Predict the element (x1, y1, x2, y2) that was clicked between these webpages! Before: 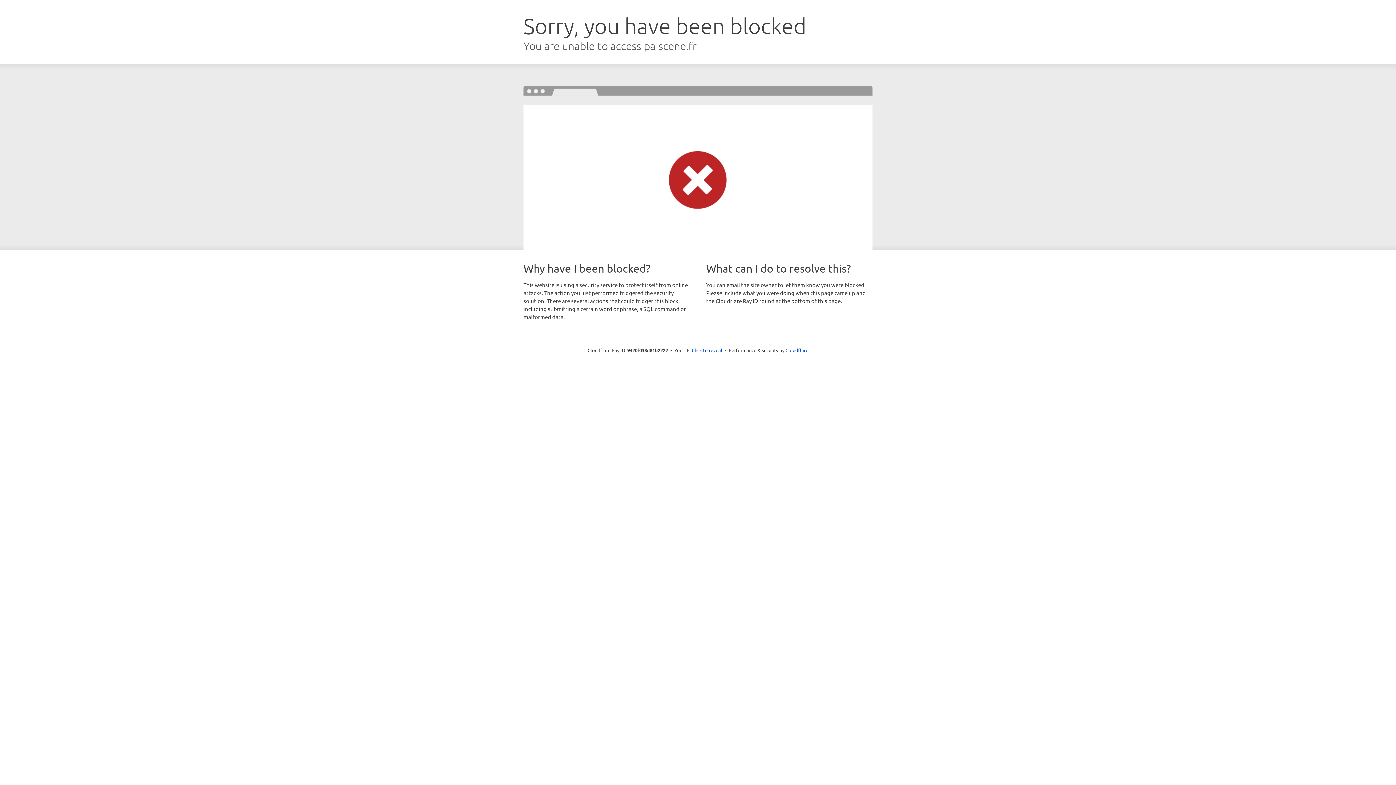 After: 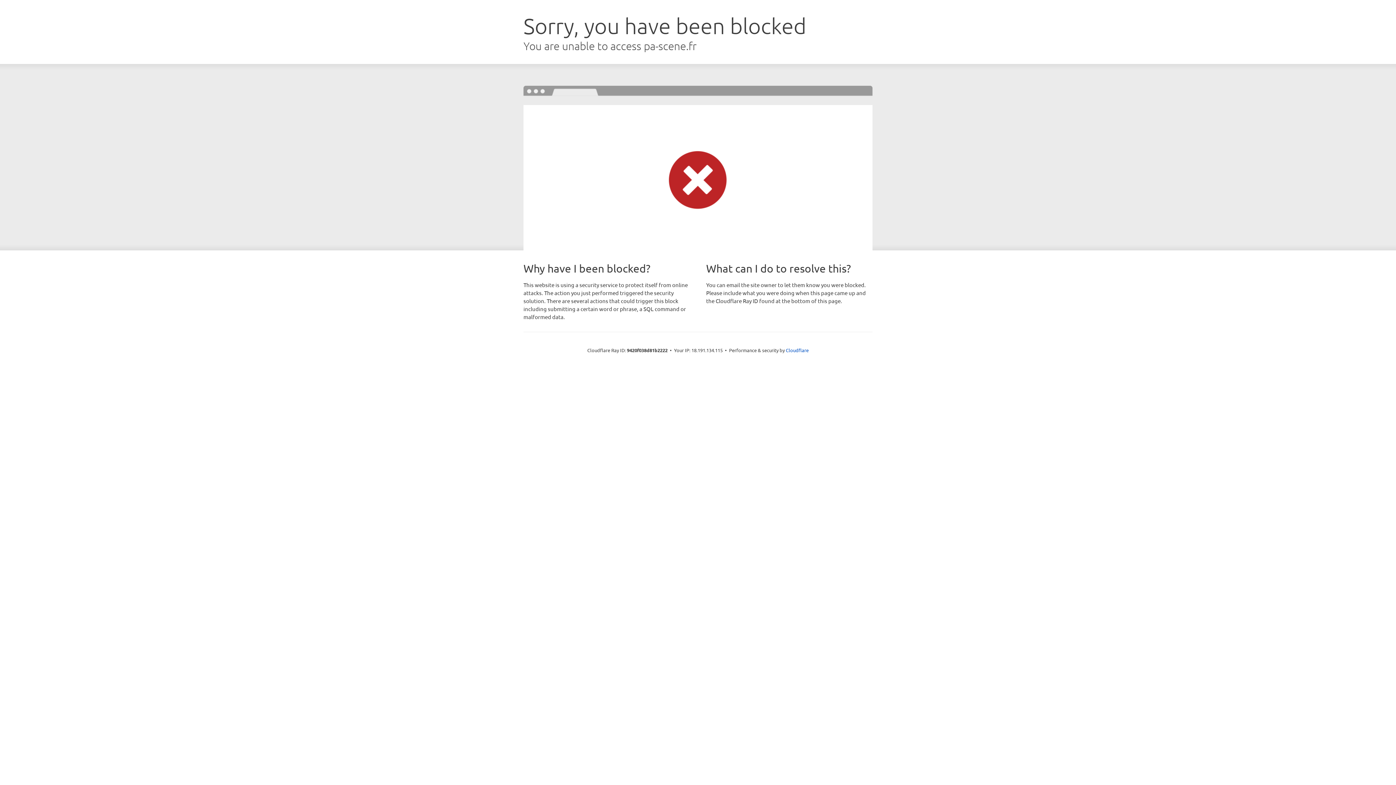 Action: bbox: (692, 346, 722, 353) label: Click to reveal